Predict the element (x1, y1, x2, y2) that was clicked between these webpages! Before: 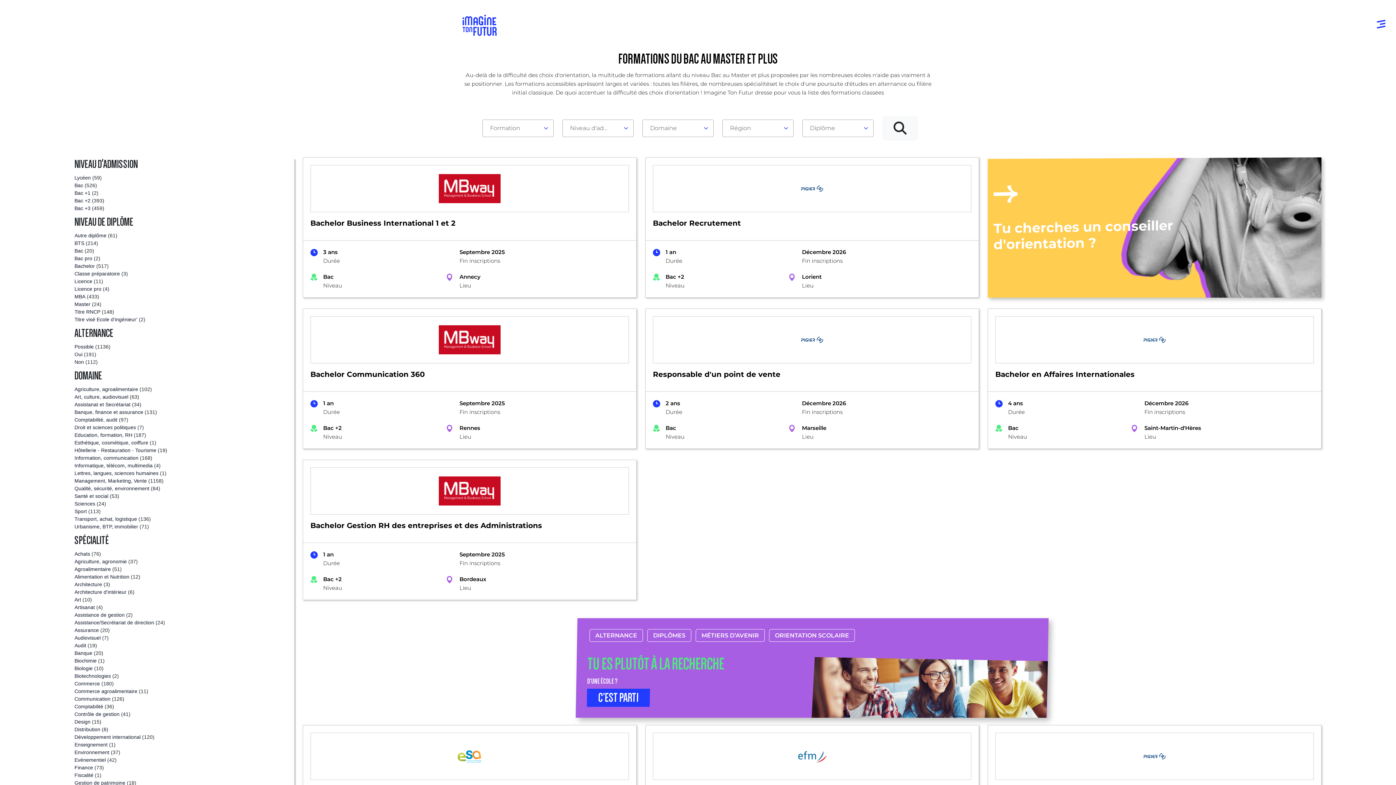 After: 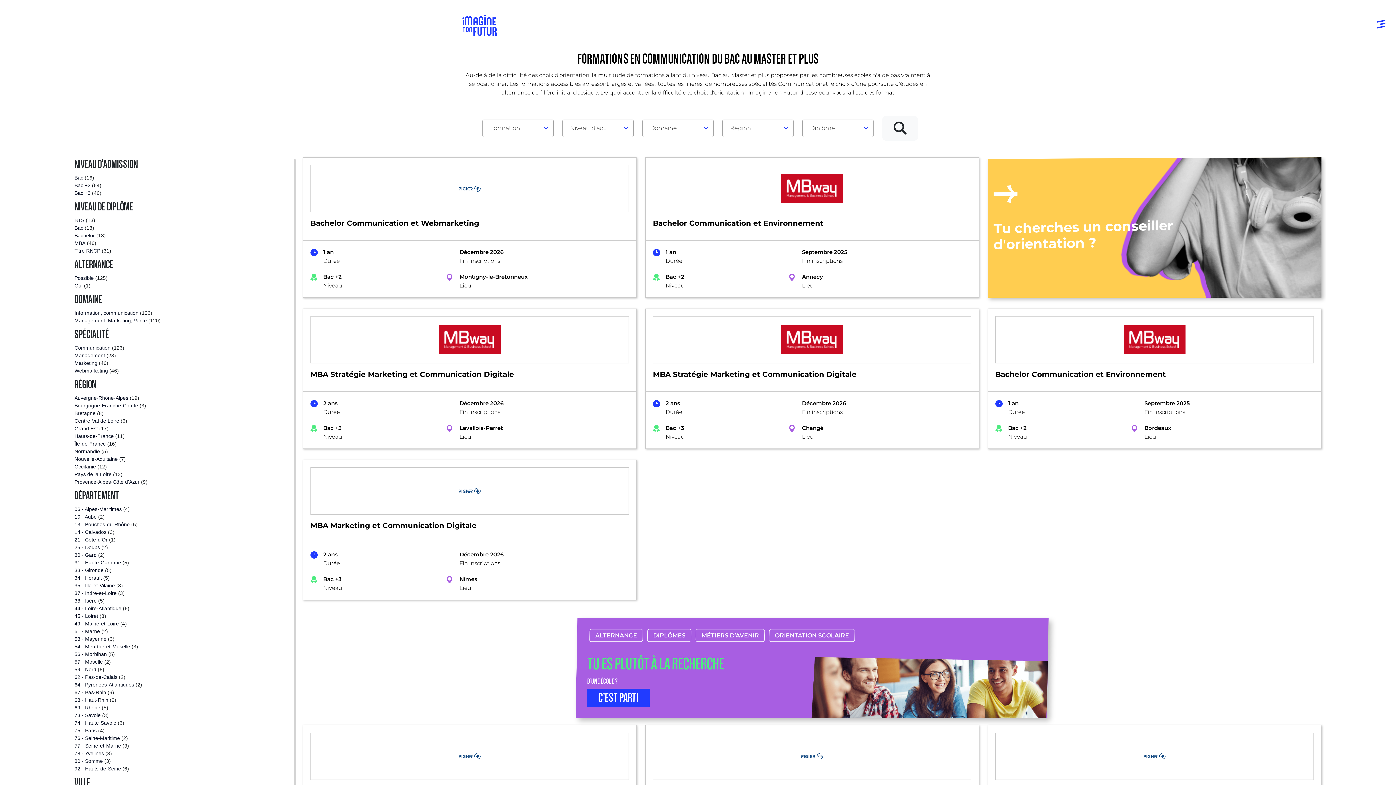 Action: label: Communication
(126) bbox: (74, 695, 294, 703)